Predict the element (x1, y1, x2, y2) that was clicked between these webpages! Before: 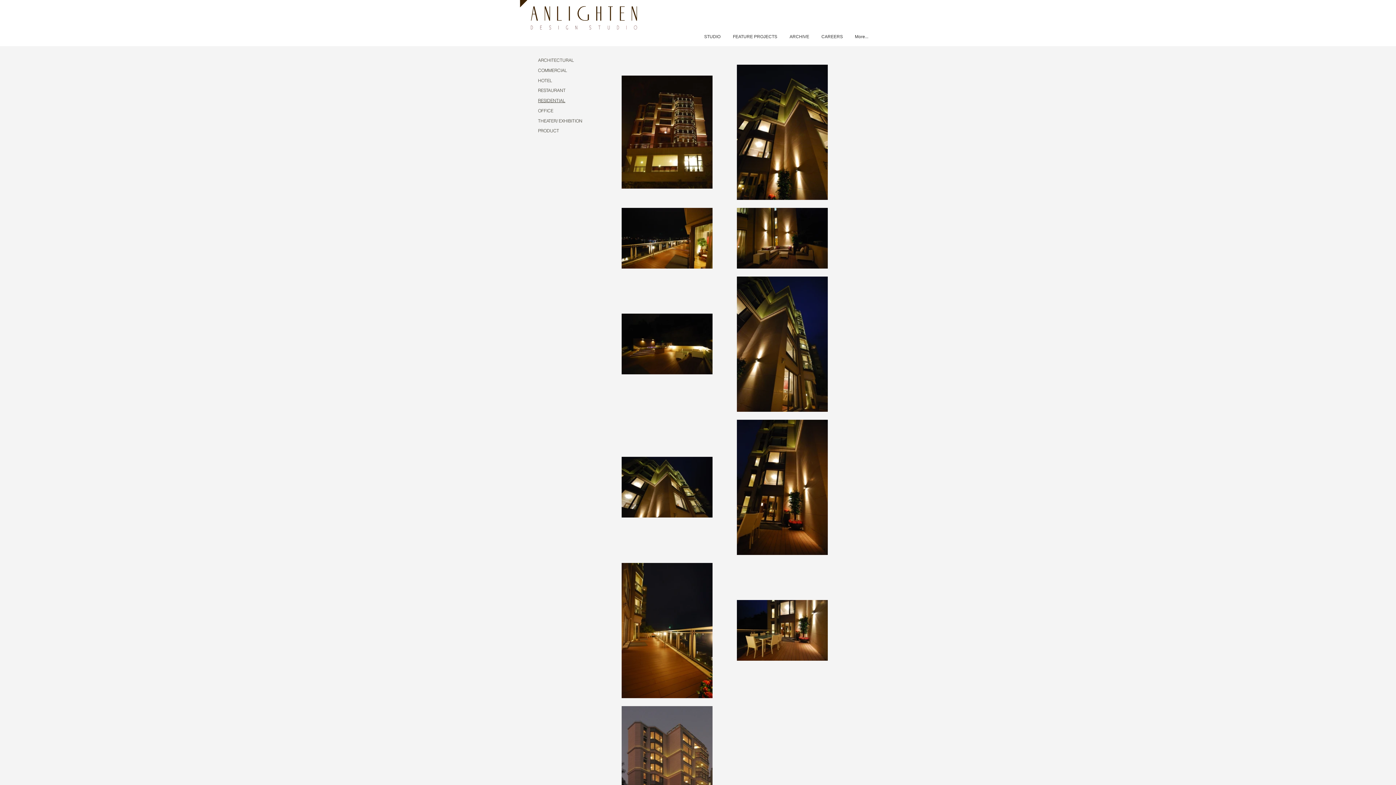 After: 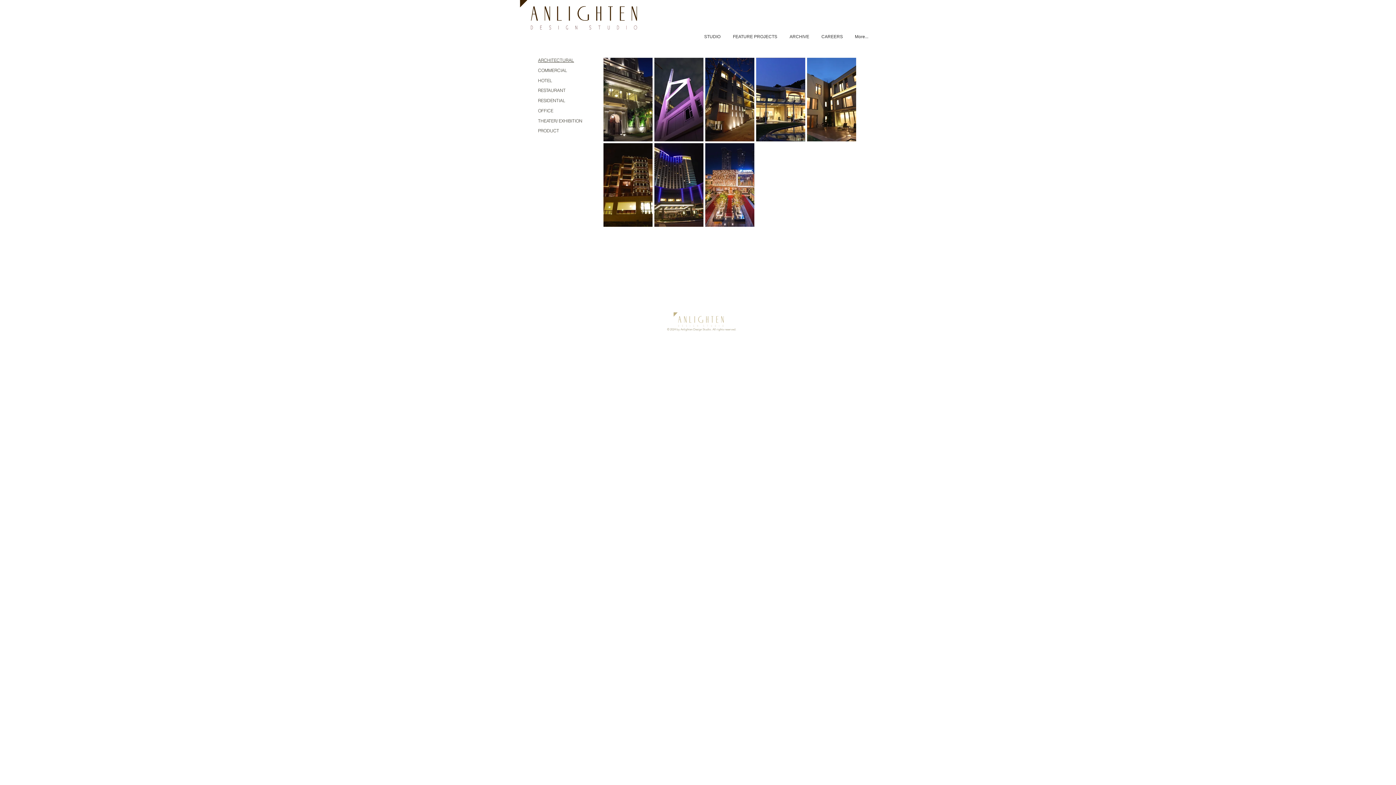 Action: label: ARCHITECTURAL bbox: (538, 57, 574, 62)